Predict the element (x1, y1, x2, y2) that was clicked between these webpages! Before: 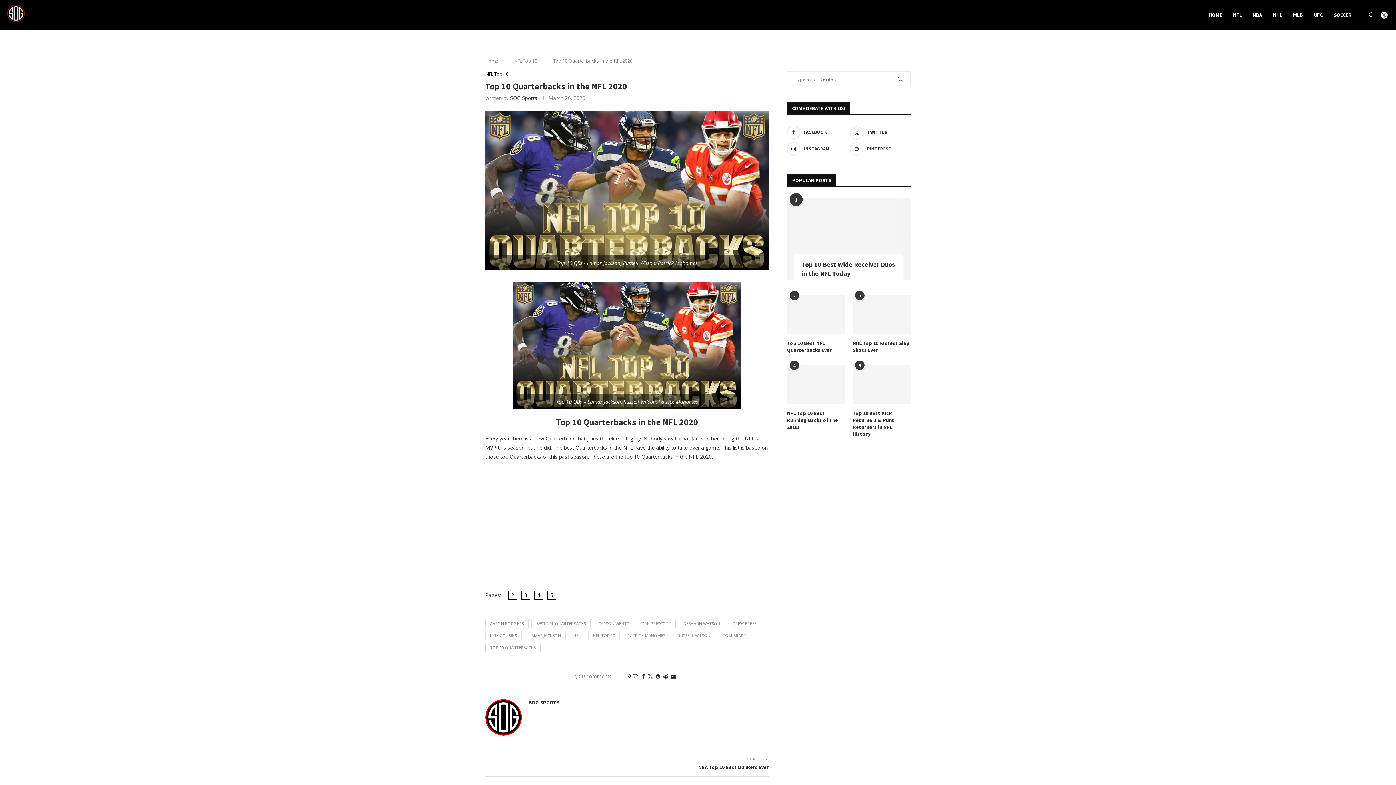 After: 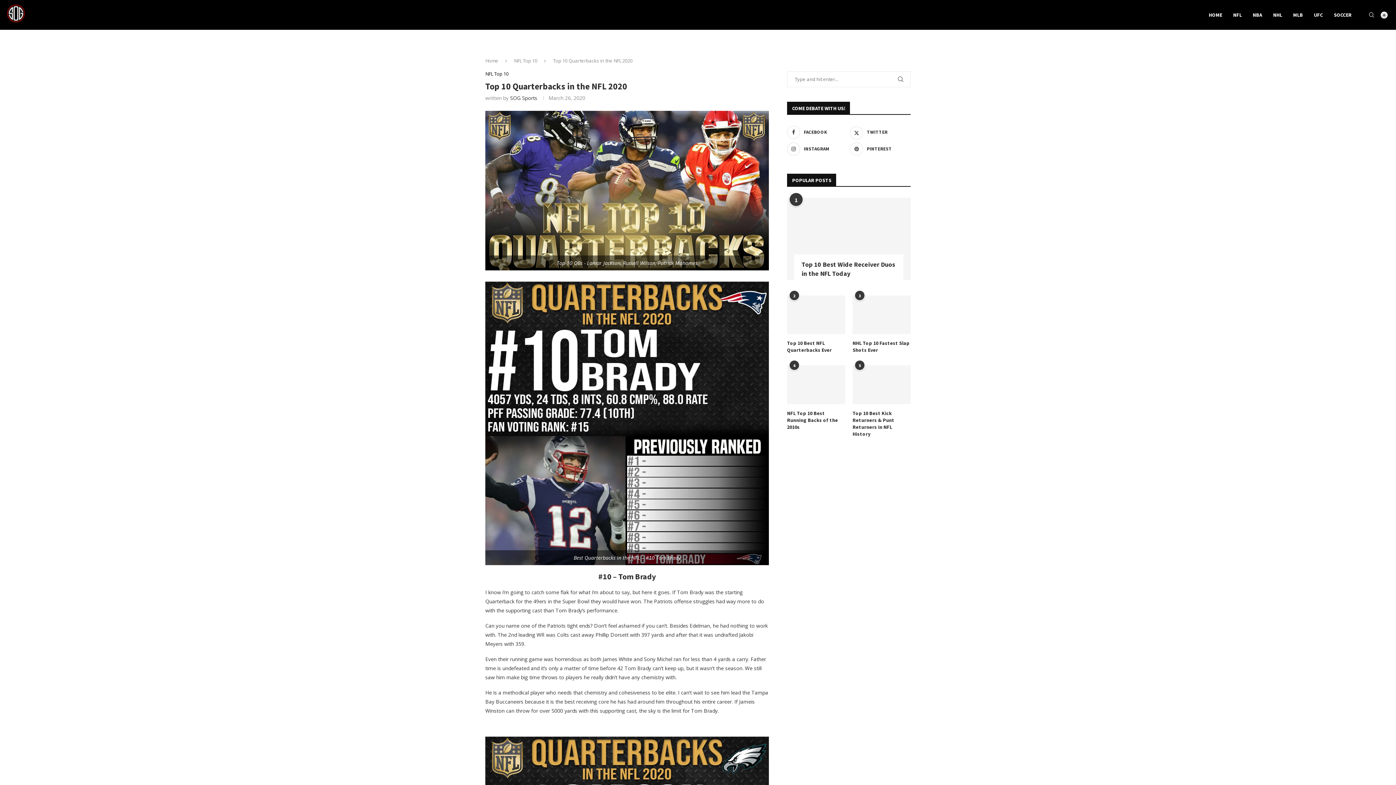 Action: label: 2 bbox: (508, 591, 517, 600)